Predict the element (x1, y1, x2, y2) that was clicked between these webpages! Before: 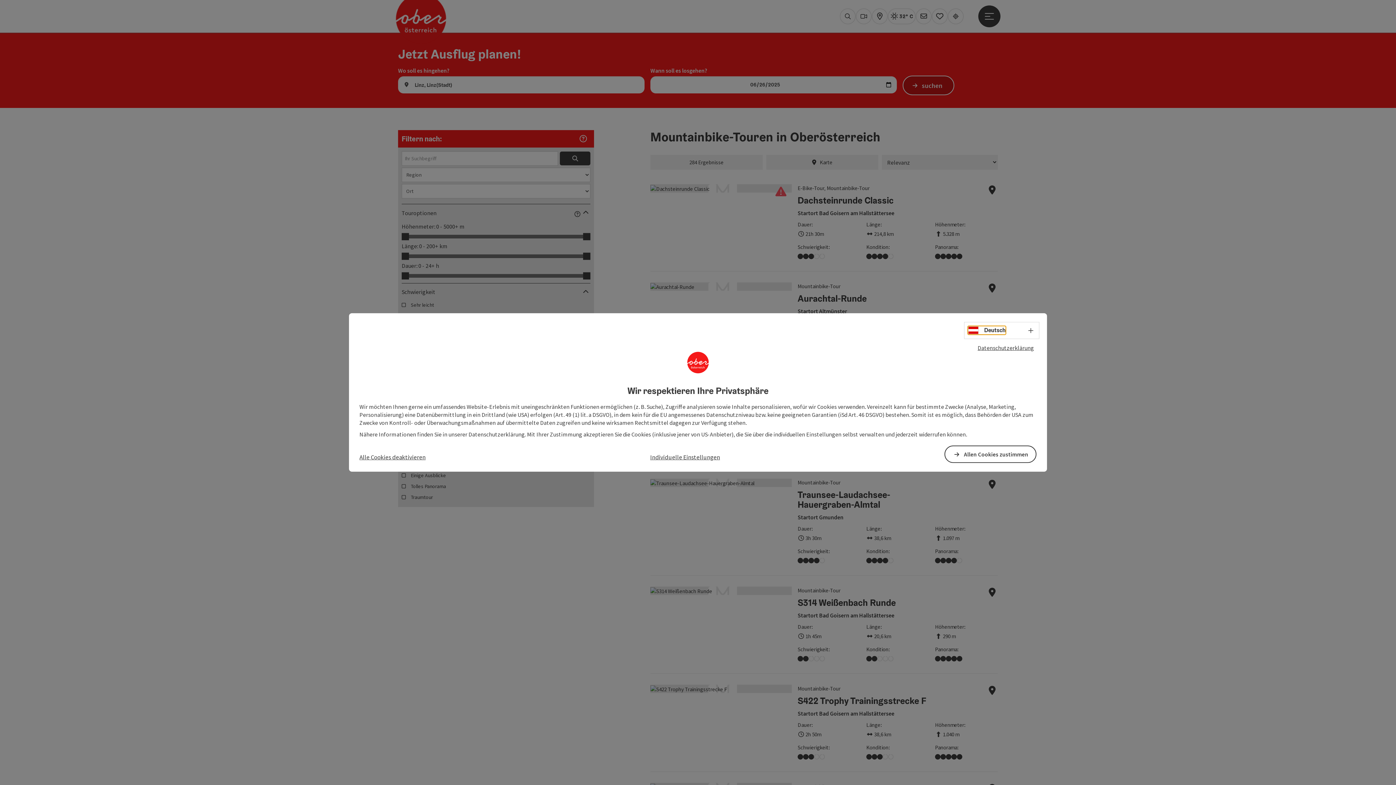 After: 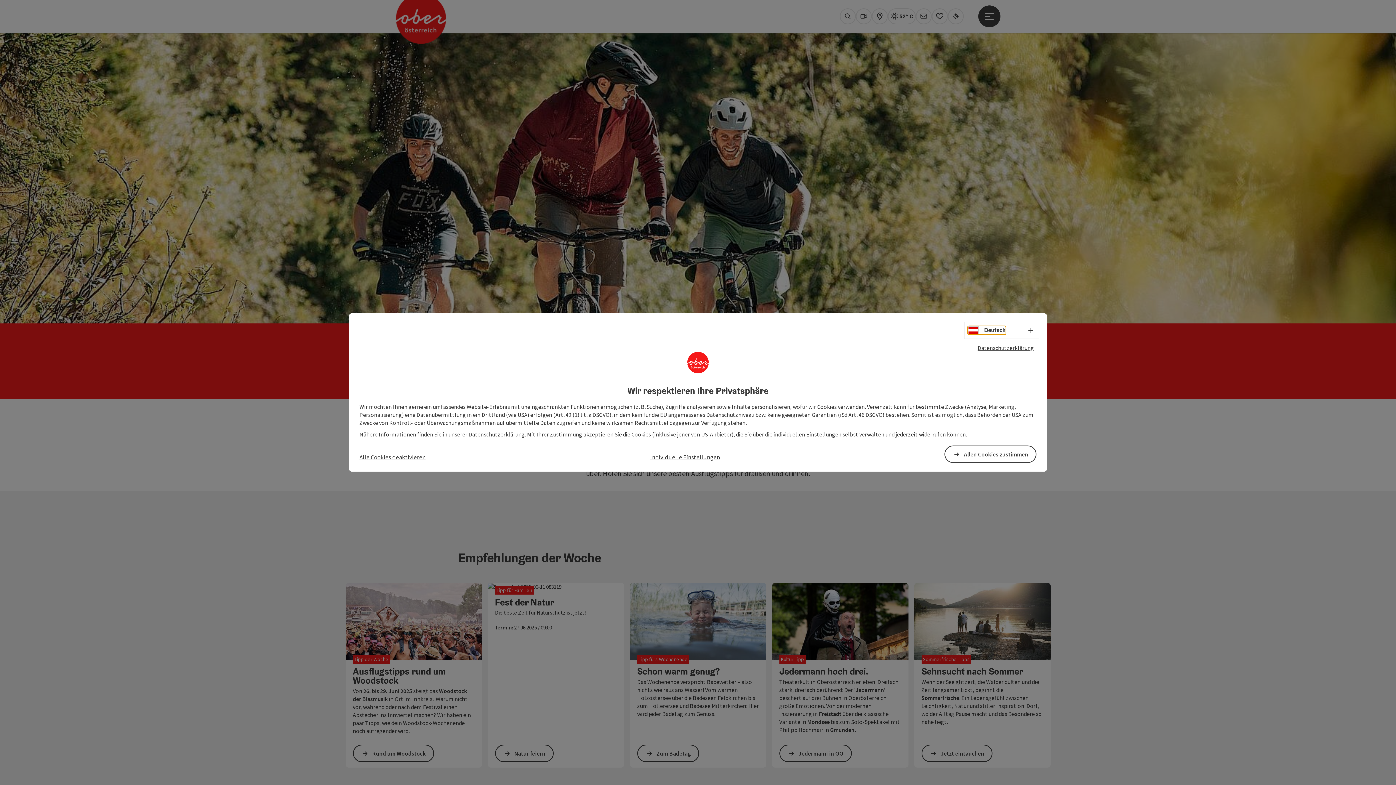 Action: label: Deutsch bbox: (968, 326, 1005, 334)